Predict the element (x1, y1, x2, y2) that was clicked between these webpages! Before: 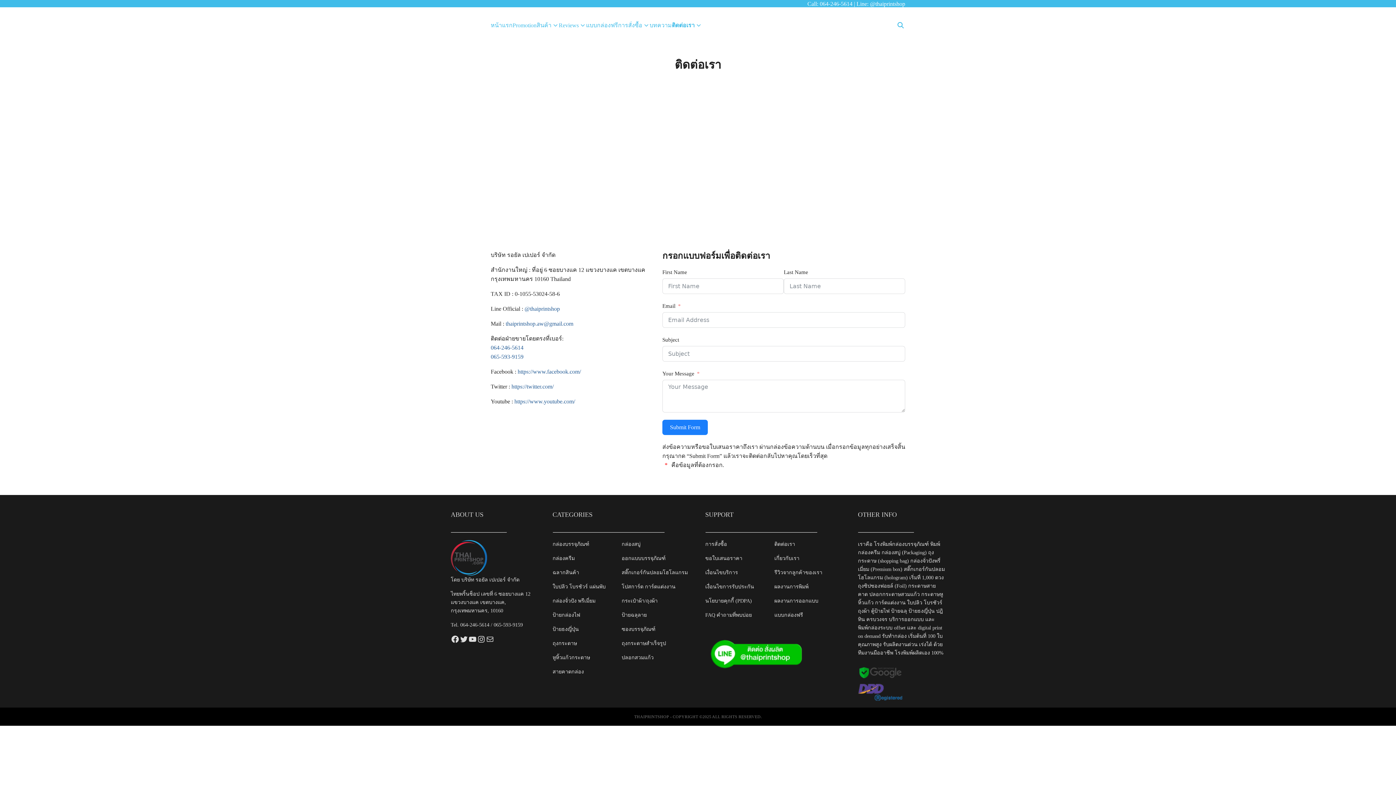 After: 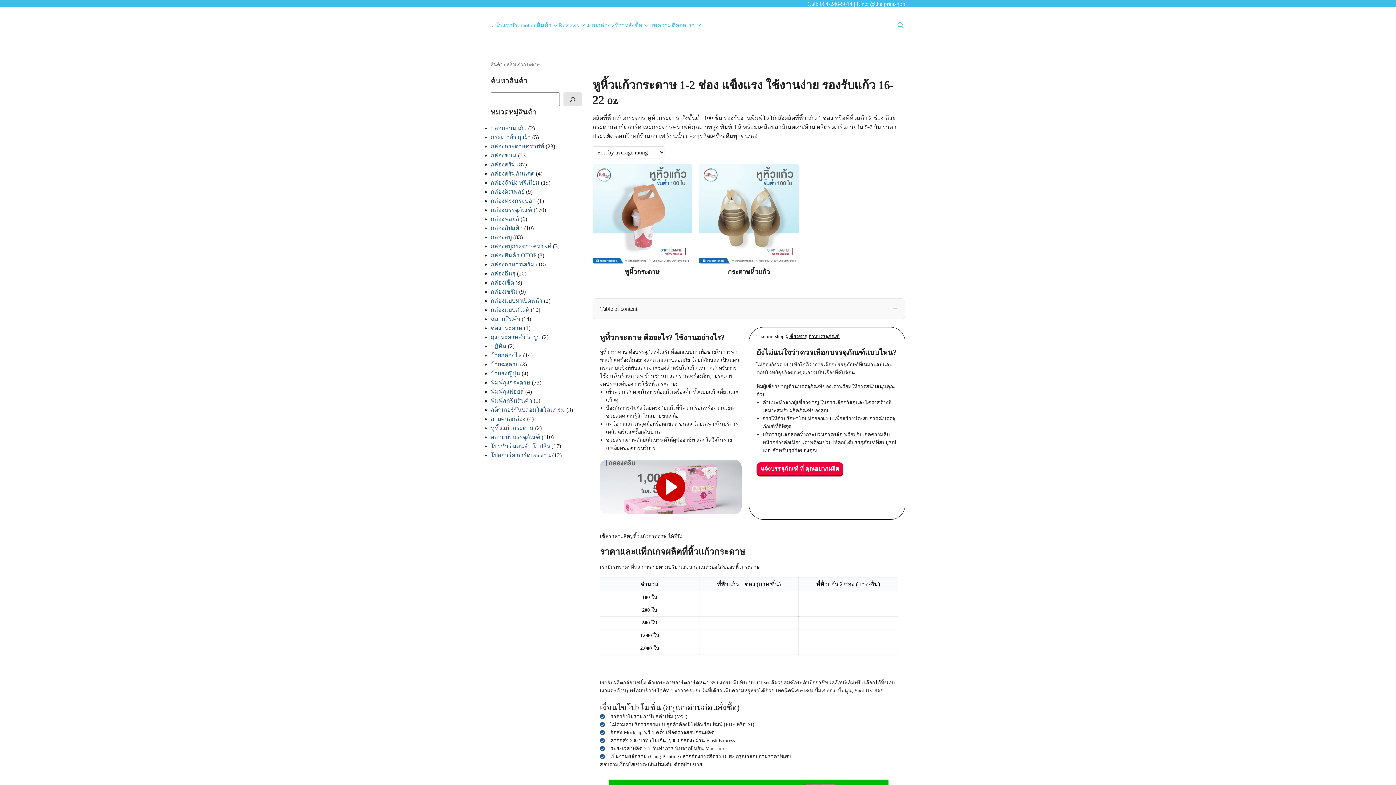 Action: label: หูหิ้วแก้วกระดาษ bbox: (552, 654, 590, 660)